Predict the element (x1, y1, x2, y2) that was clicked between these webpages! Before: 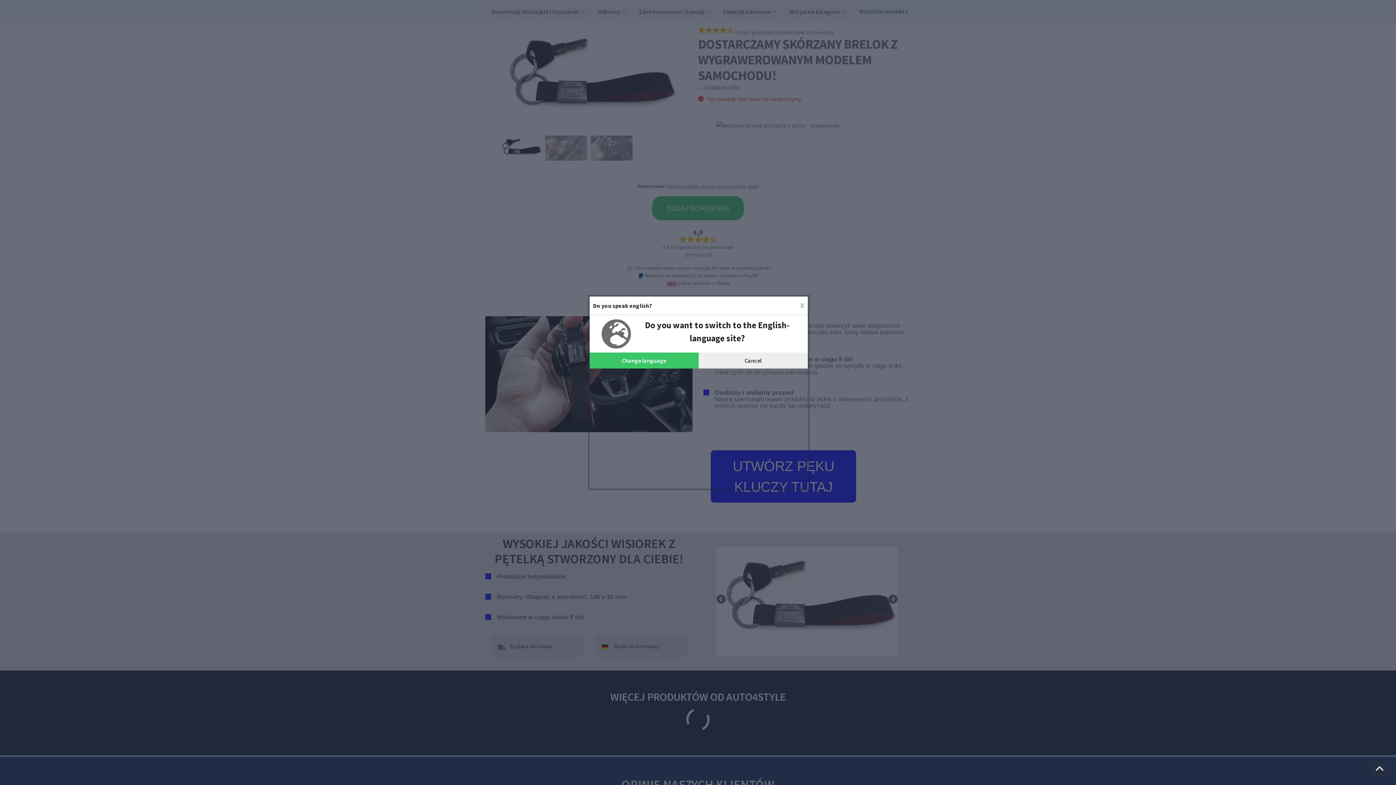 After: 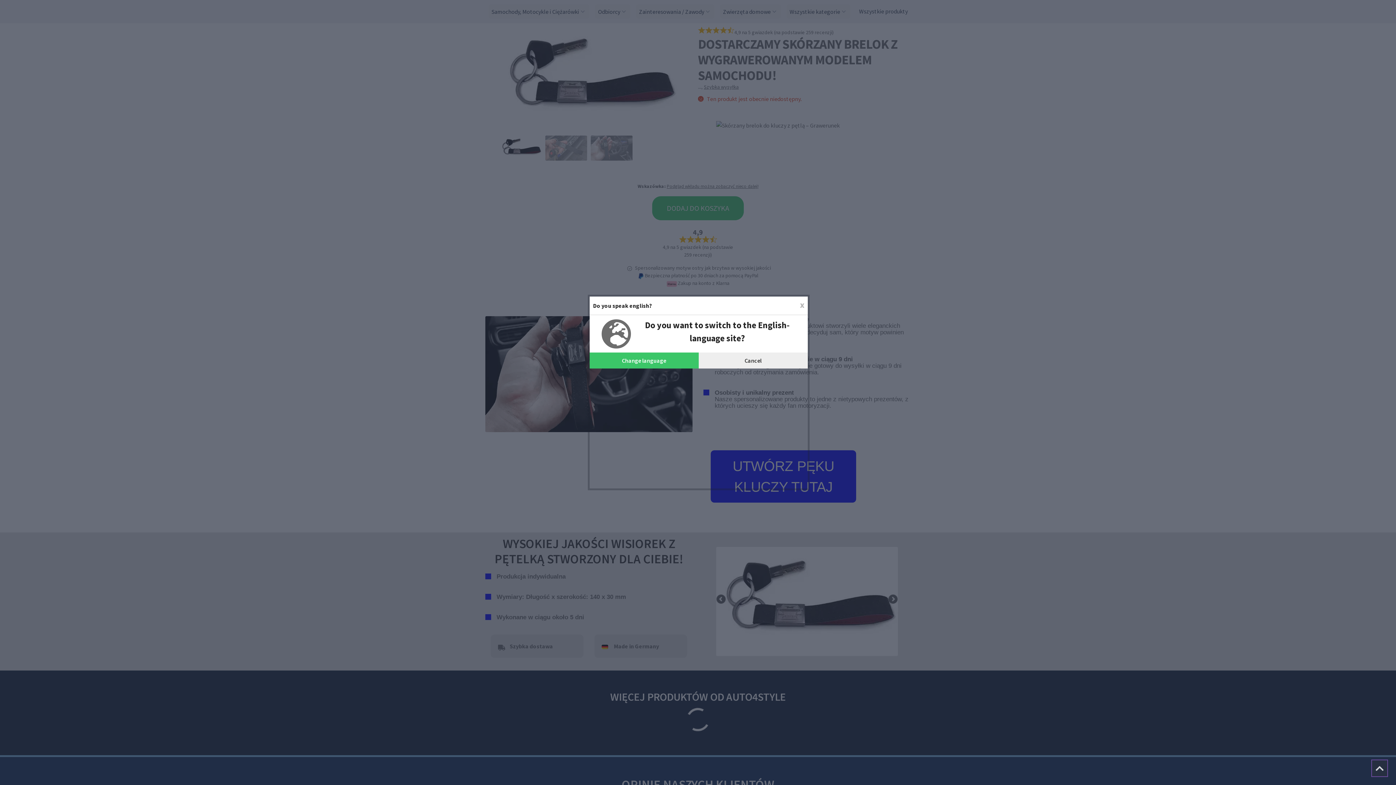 Action: label: Jump to the top of the page bbox: (1372, 760, 1387, 776)